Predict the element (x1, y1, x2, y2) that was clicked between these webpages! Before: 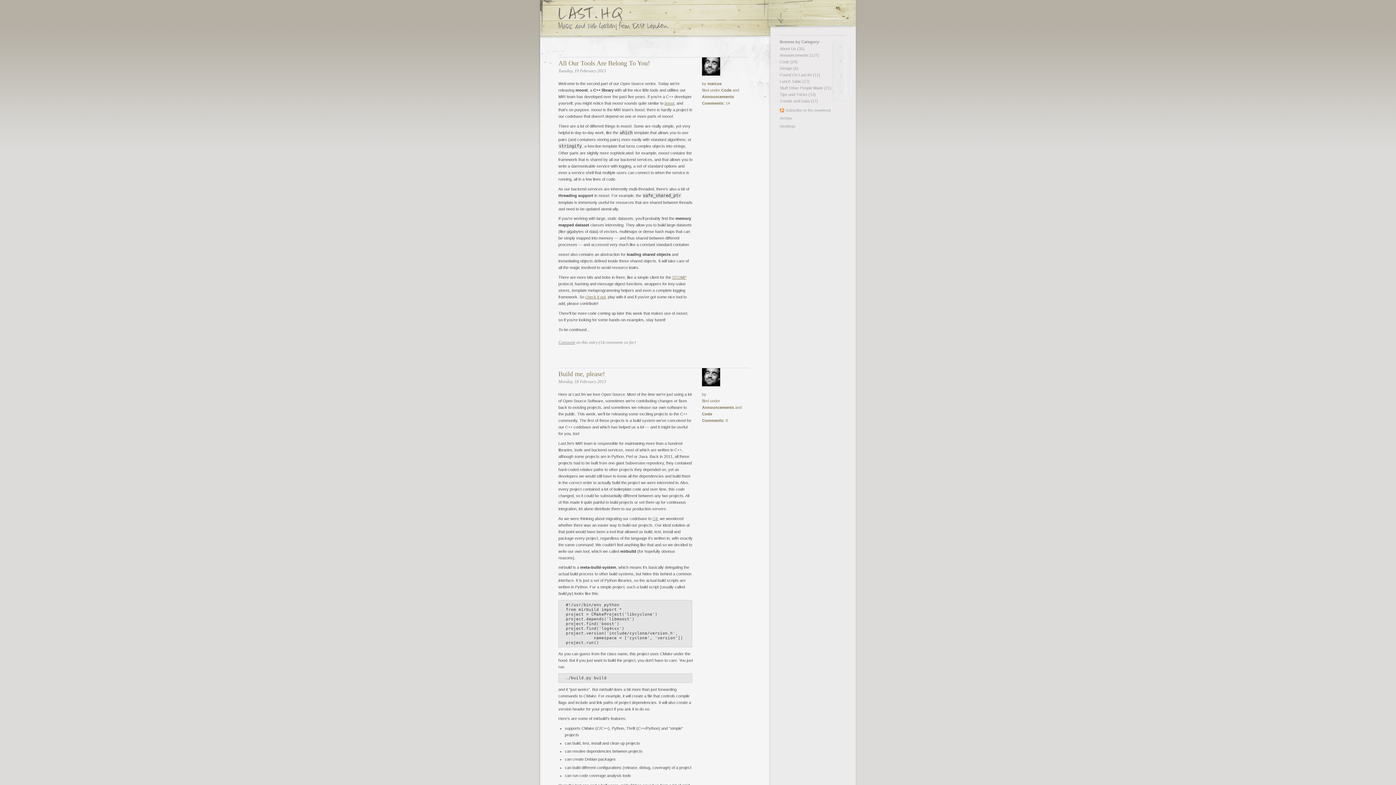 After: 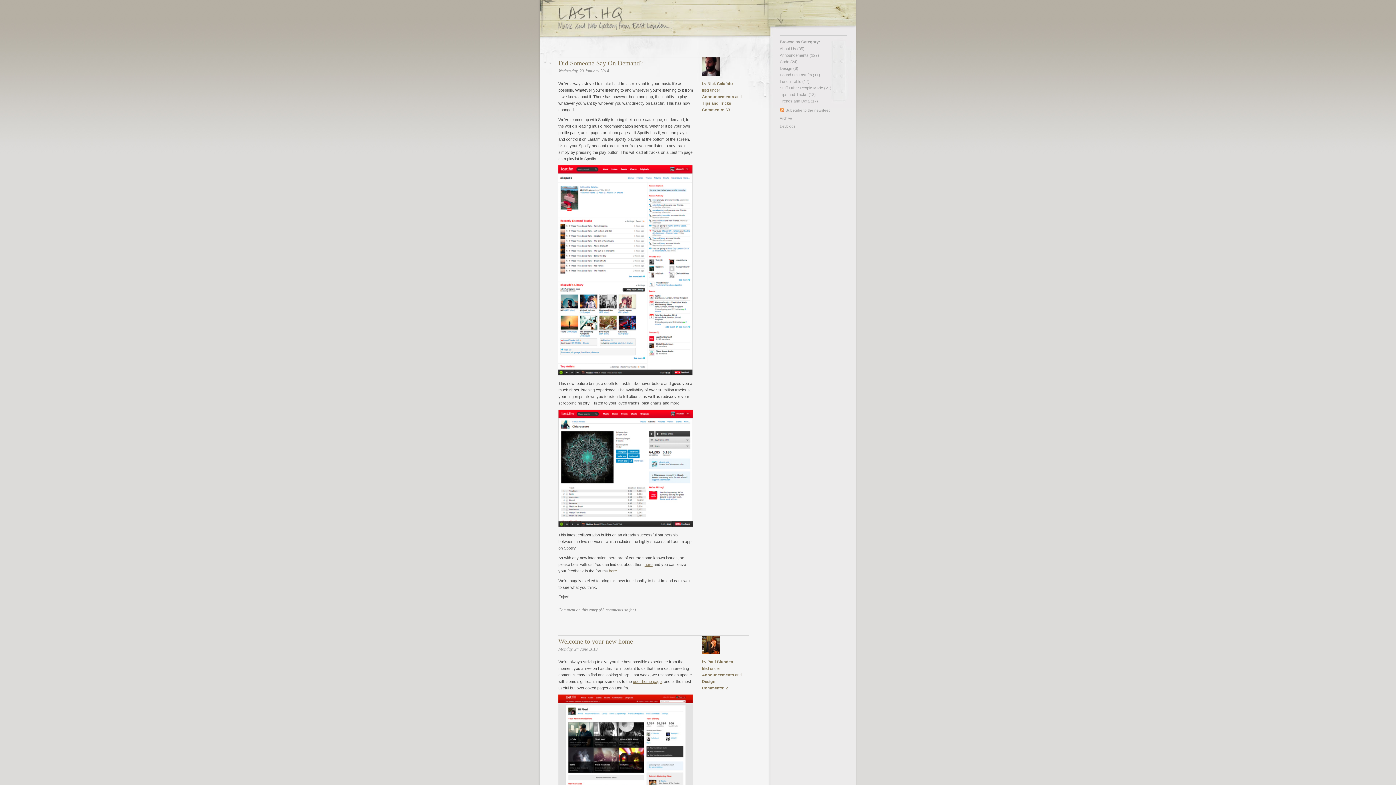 Action: bbox: (540, 0, 678, 34) label: Last.fm – the Blog